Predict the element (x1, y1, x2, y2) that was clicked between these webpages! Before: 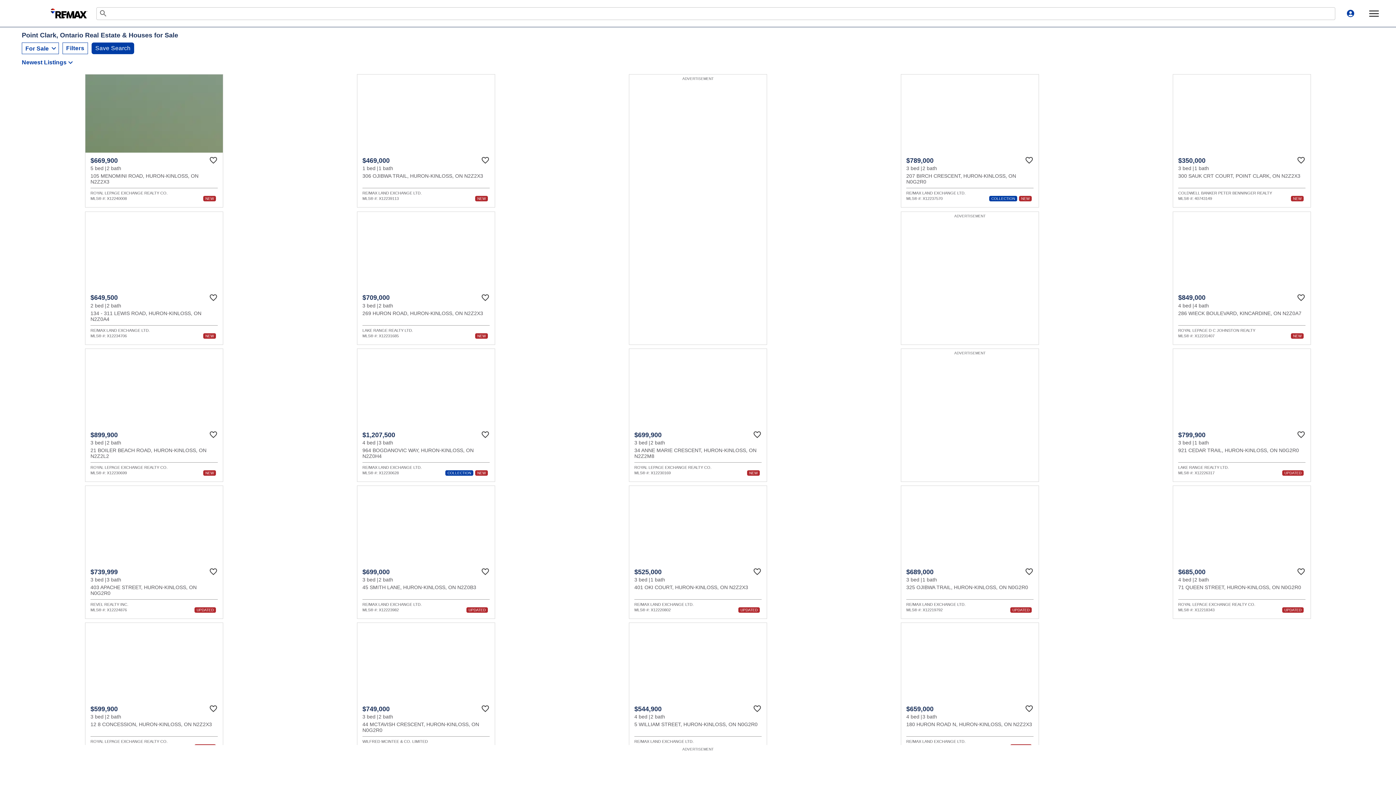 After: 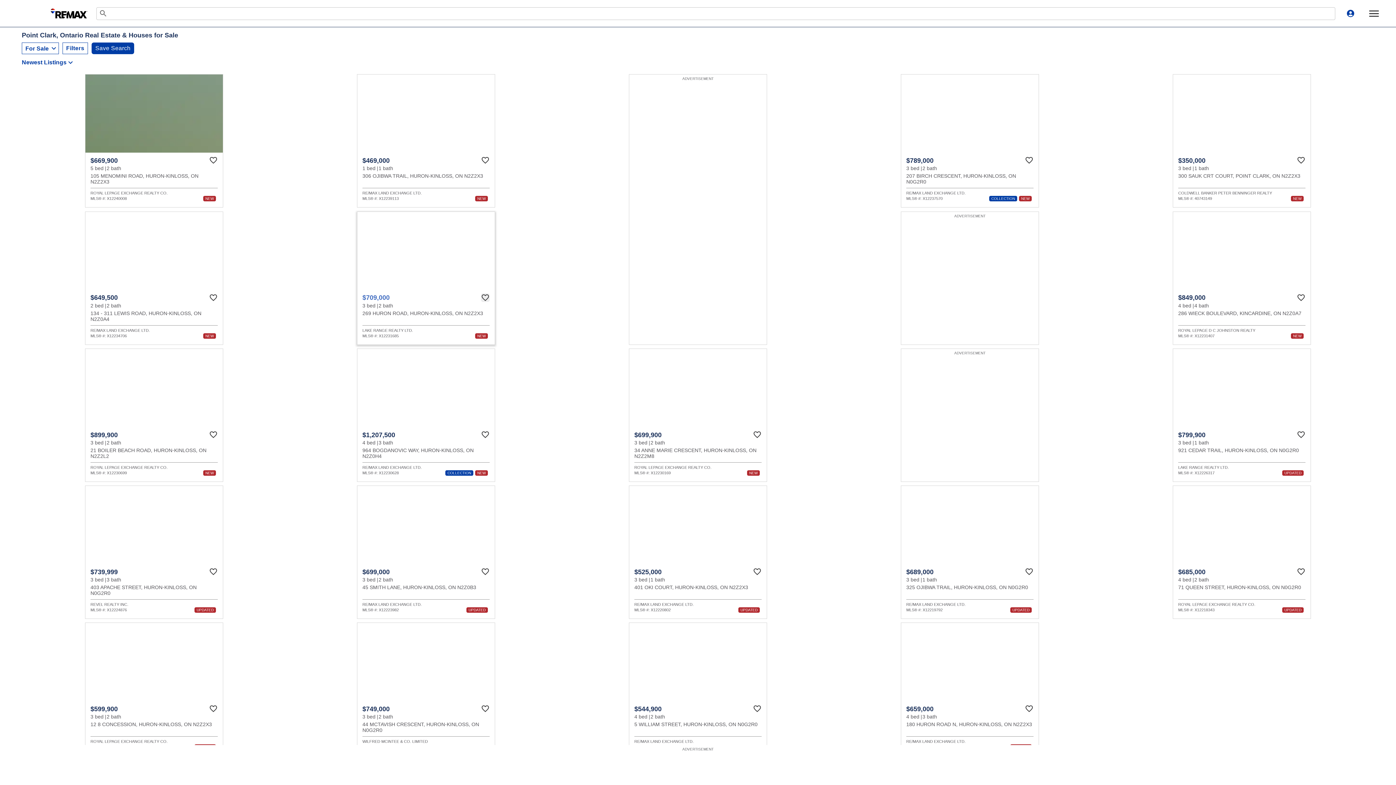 Action: label: Favourite bbox: (481, 293, 489, 302)